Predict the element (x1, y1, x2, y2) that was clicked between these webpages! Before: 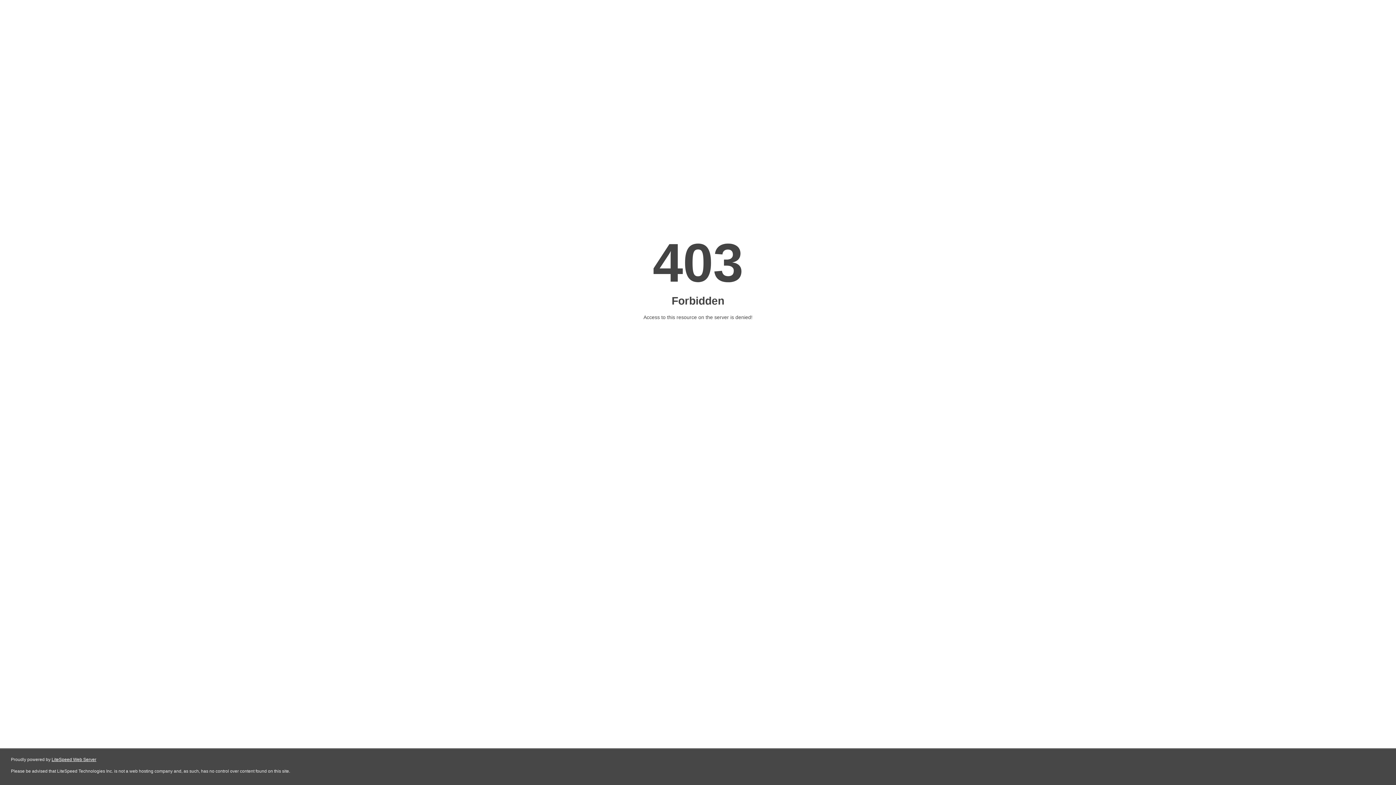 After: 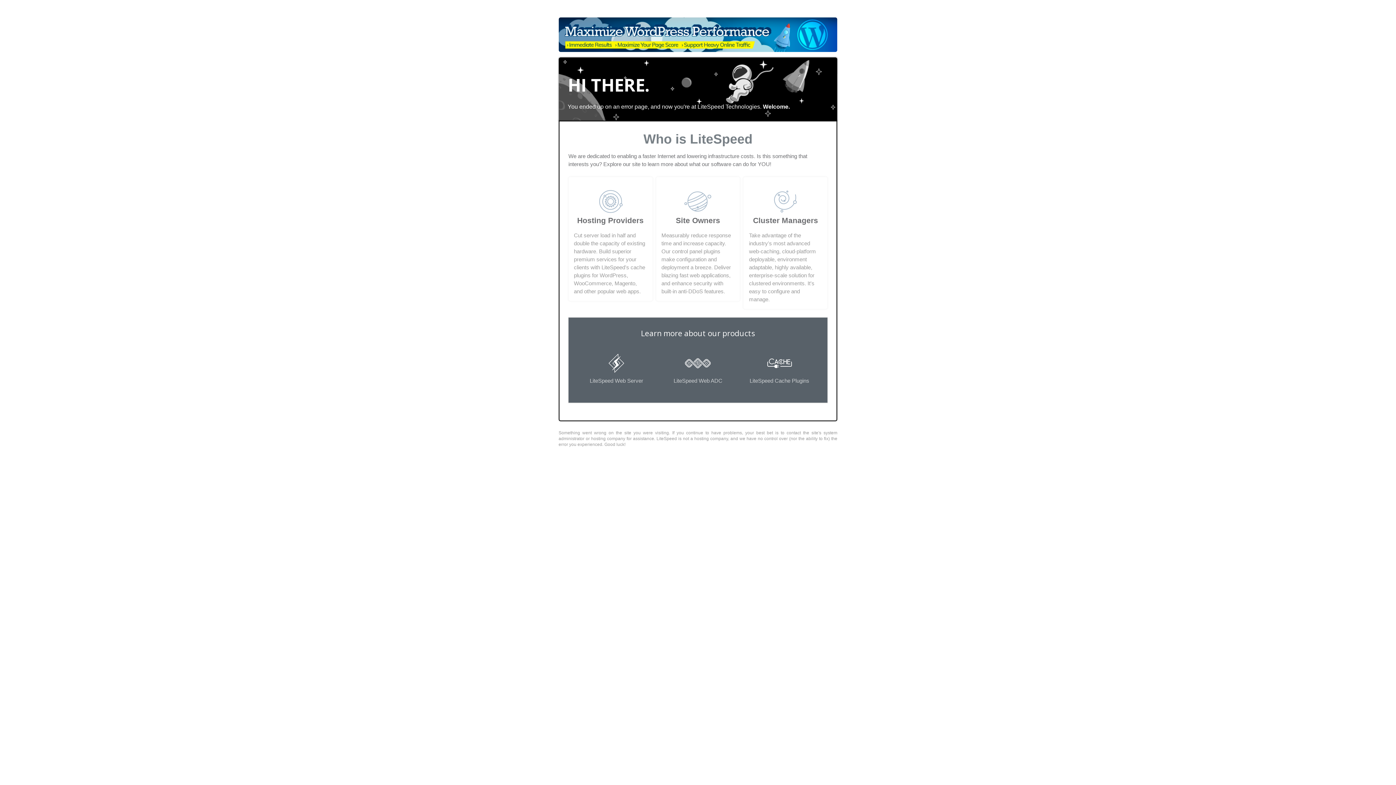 Action: label: LiteSpeed Web Server bbox: (51, 757, 96, 762)